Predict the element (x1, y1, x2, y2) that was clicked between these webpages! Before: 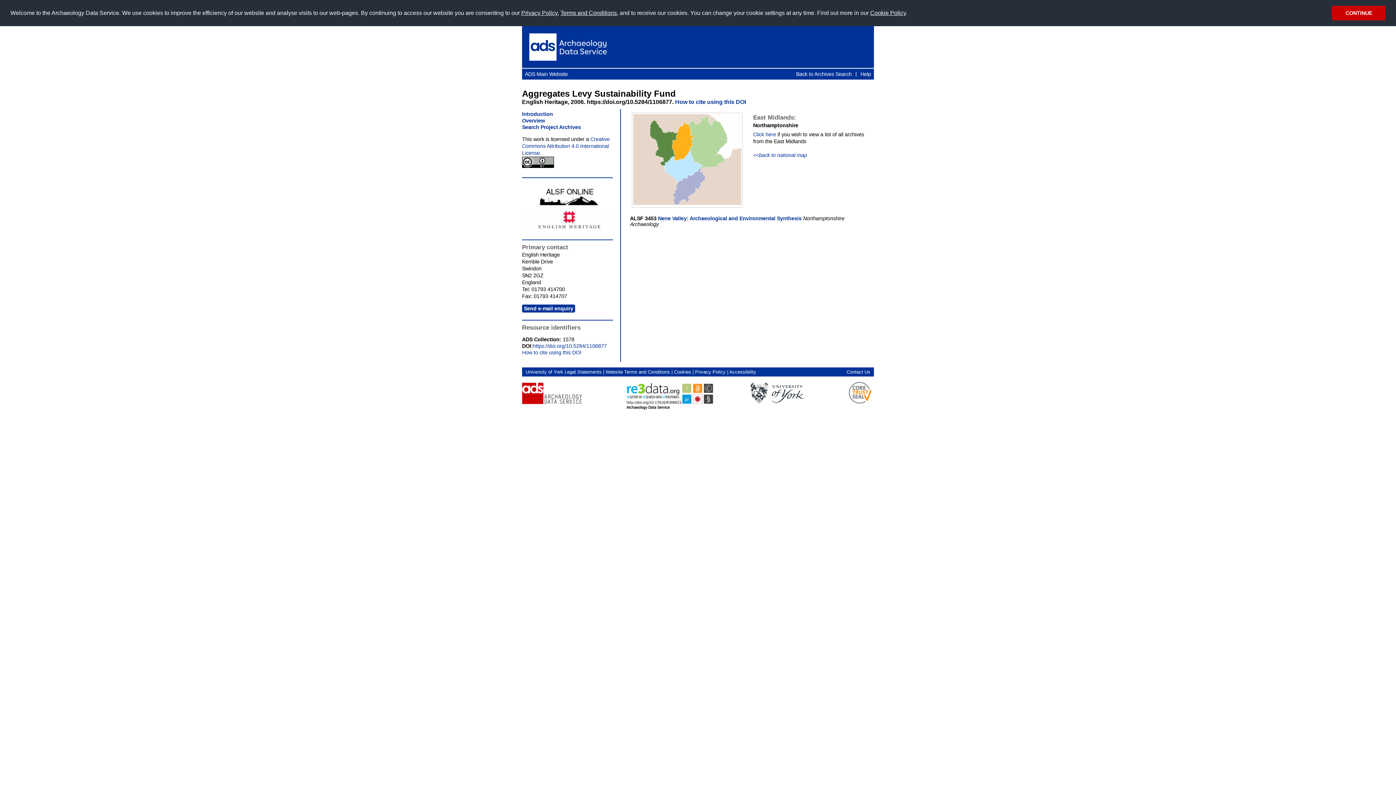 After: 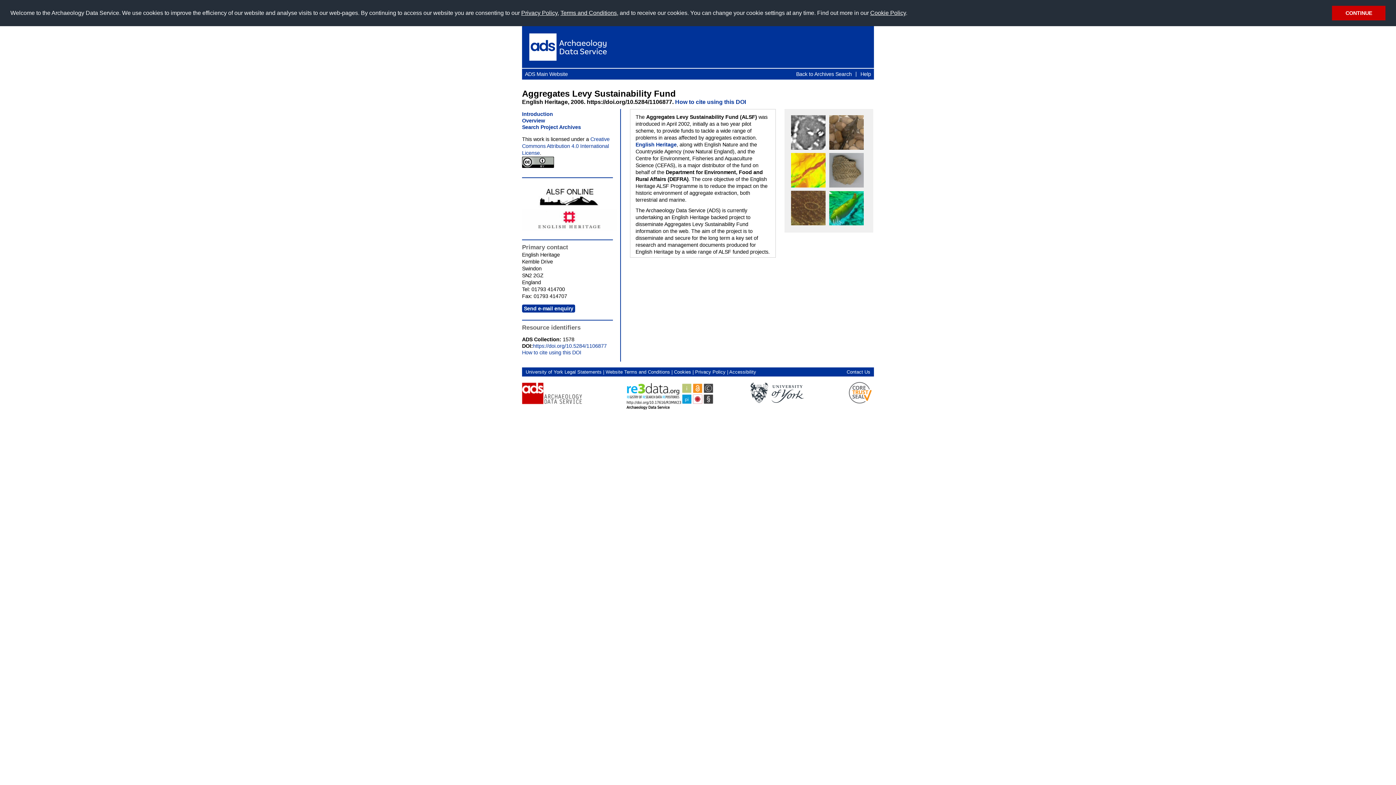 Action: bbox: (533, 343, 606, 349) label: https://doi.org/10.5284/1106877